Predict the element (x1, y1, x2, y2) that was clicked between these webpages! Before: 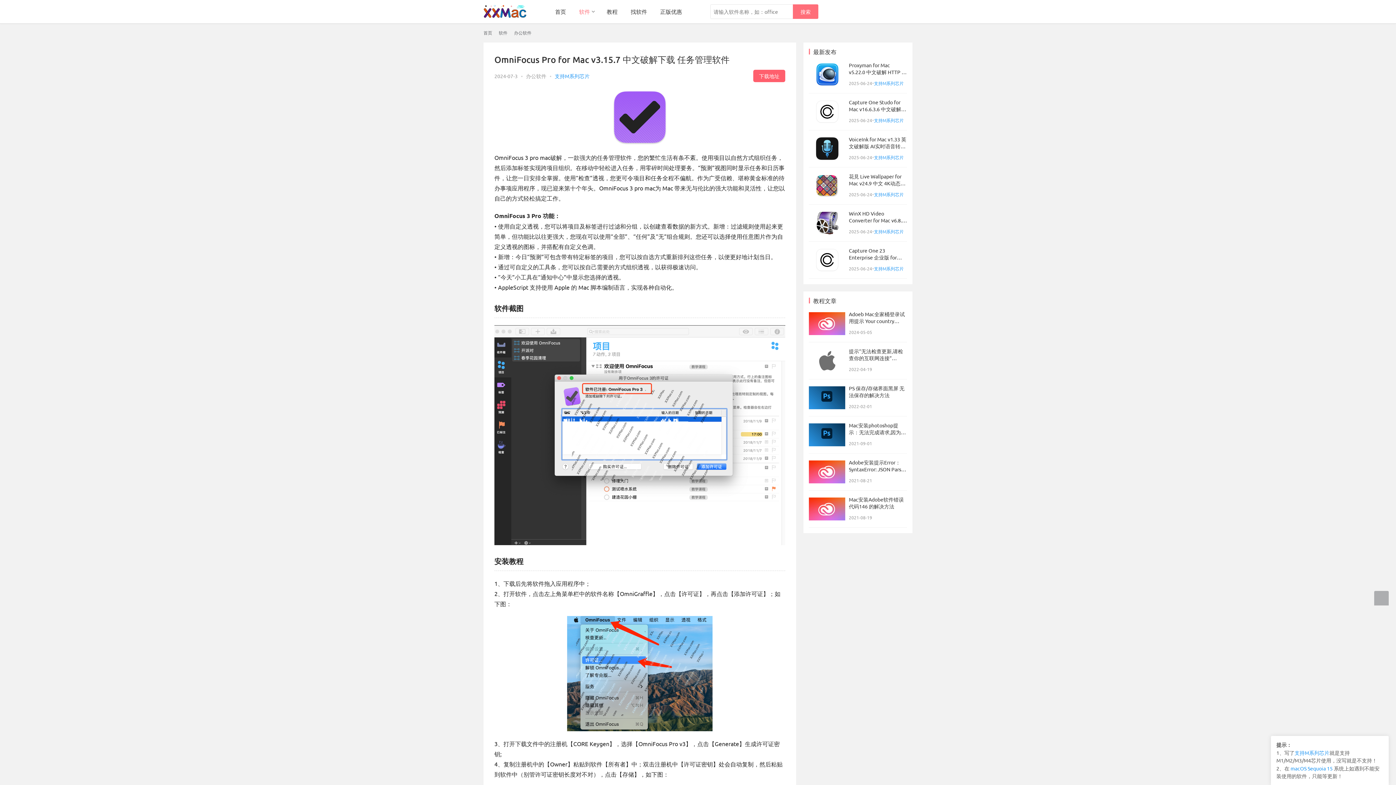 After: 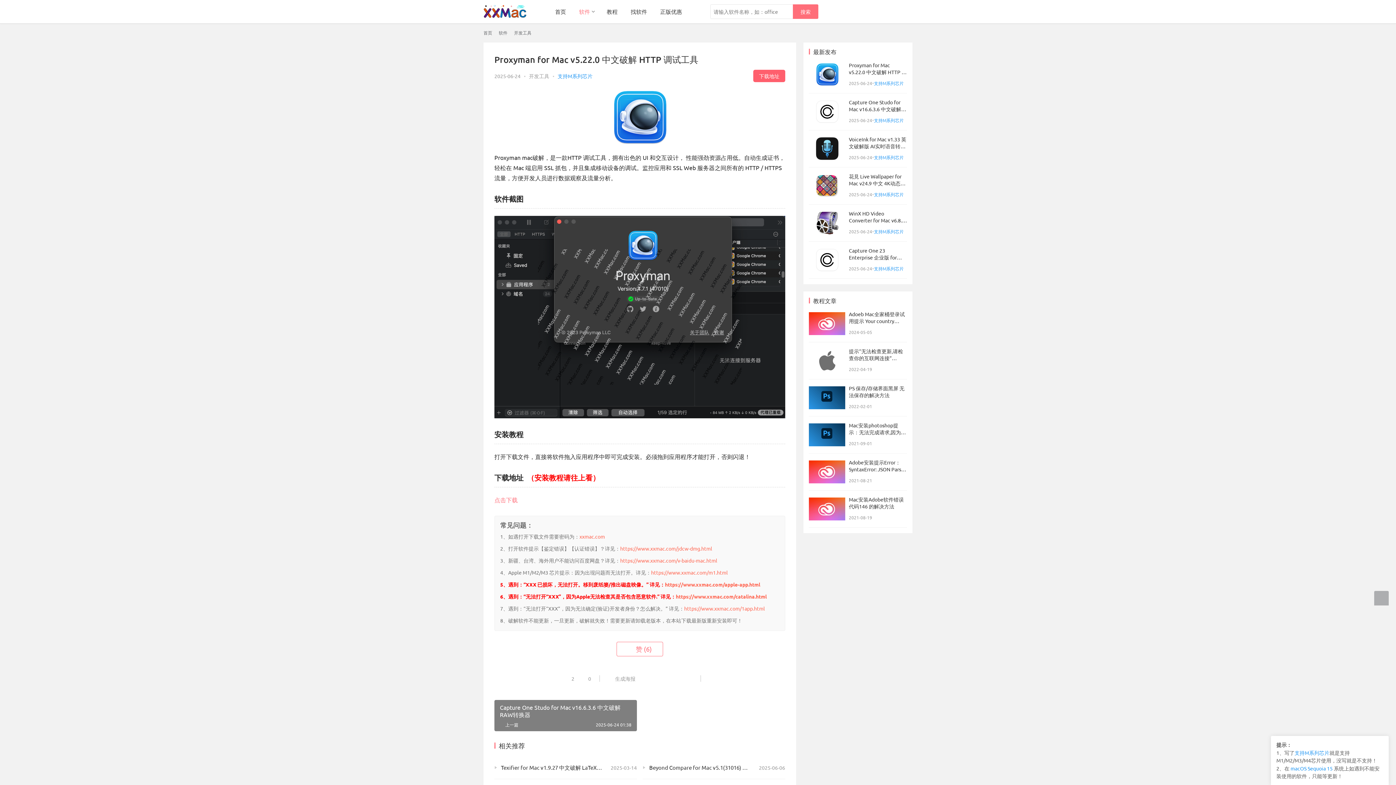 Action: bbox: (809, 63, 845, 86)